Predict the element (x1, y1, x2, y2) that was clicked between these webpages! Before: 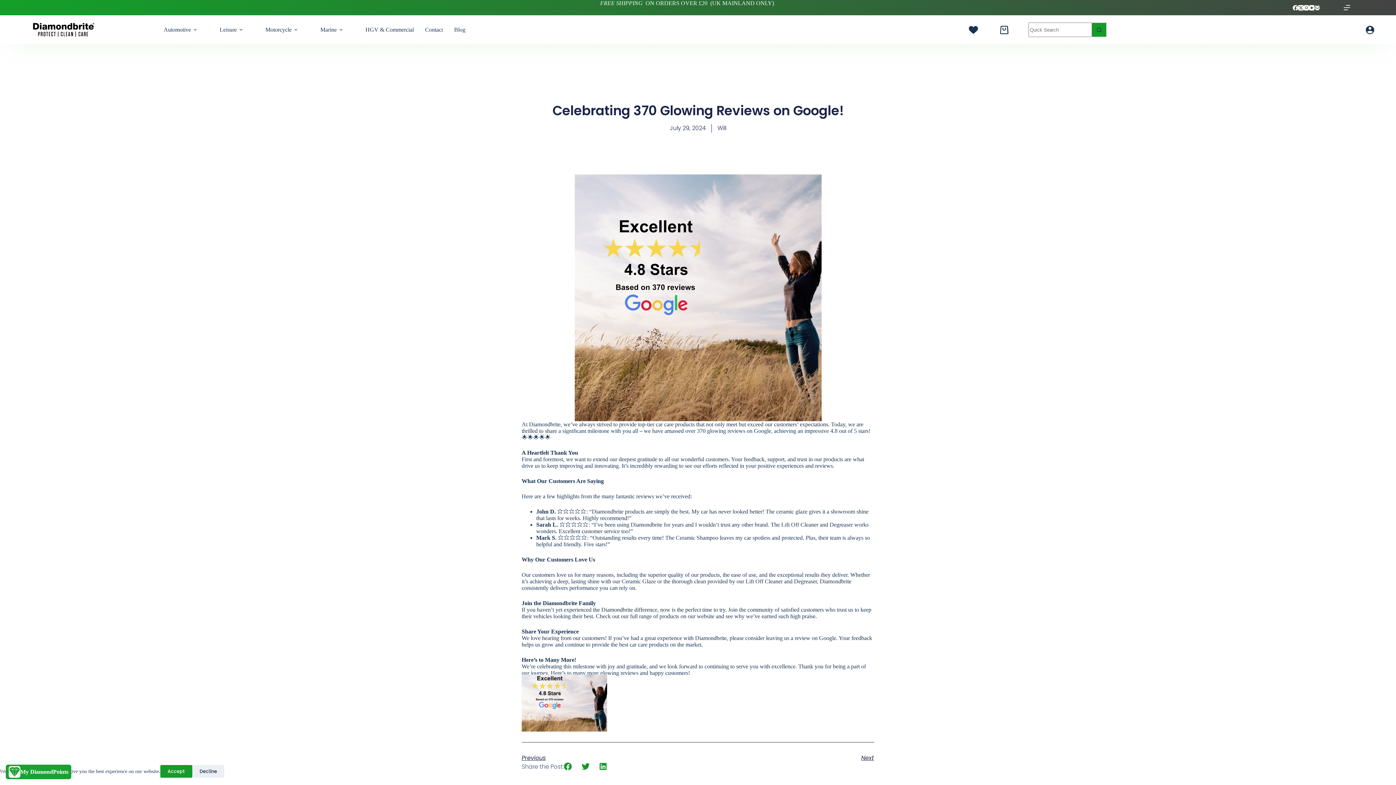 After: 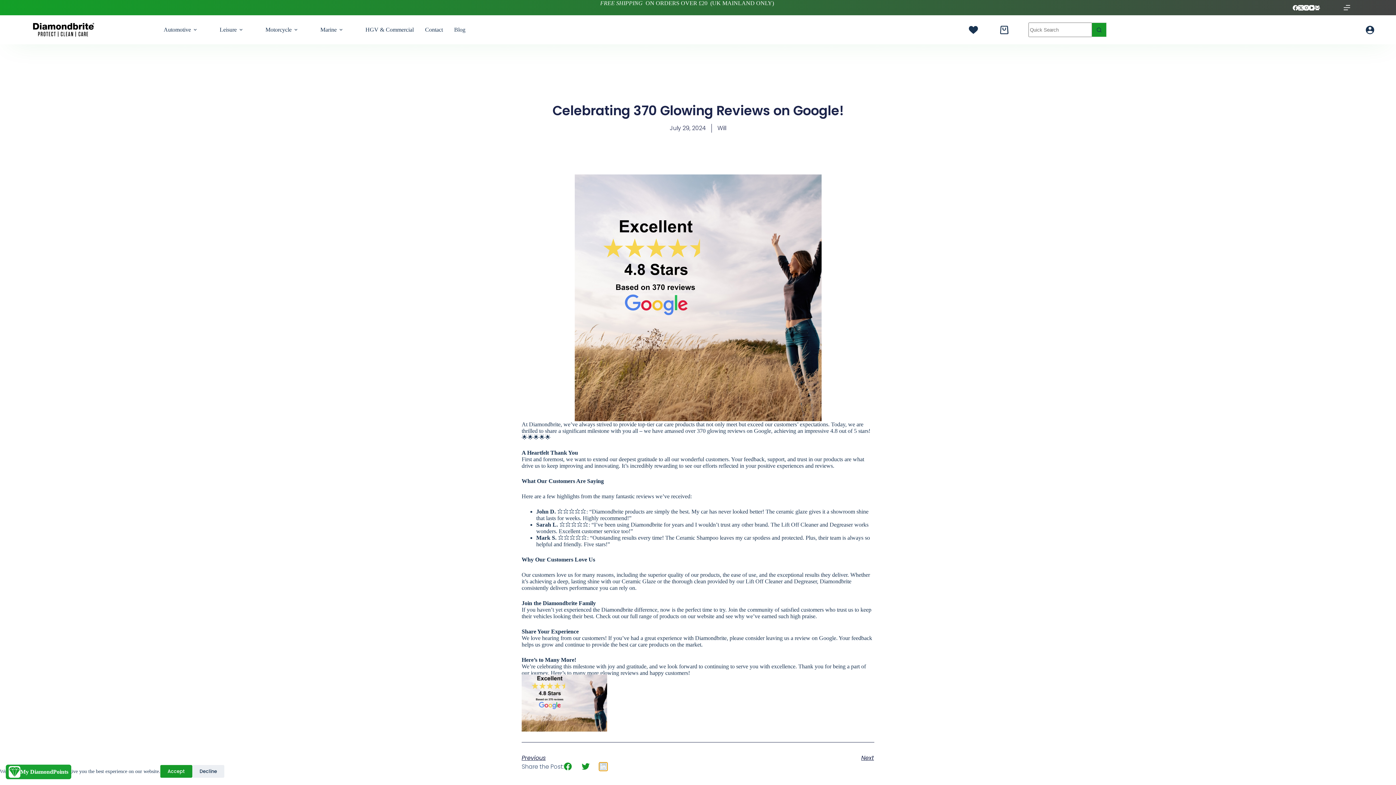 Action: label: Share on linkedin bbox: (599, 762, 607, 771)